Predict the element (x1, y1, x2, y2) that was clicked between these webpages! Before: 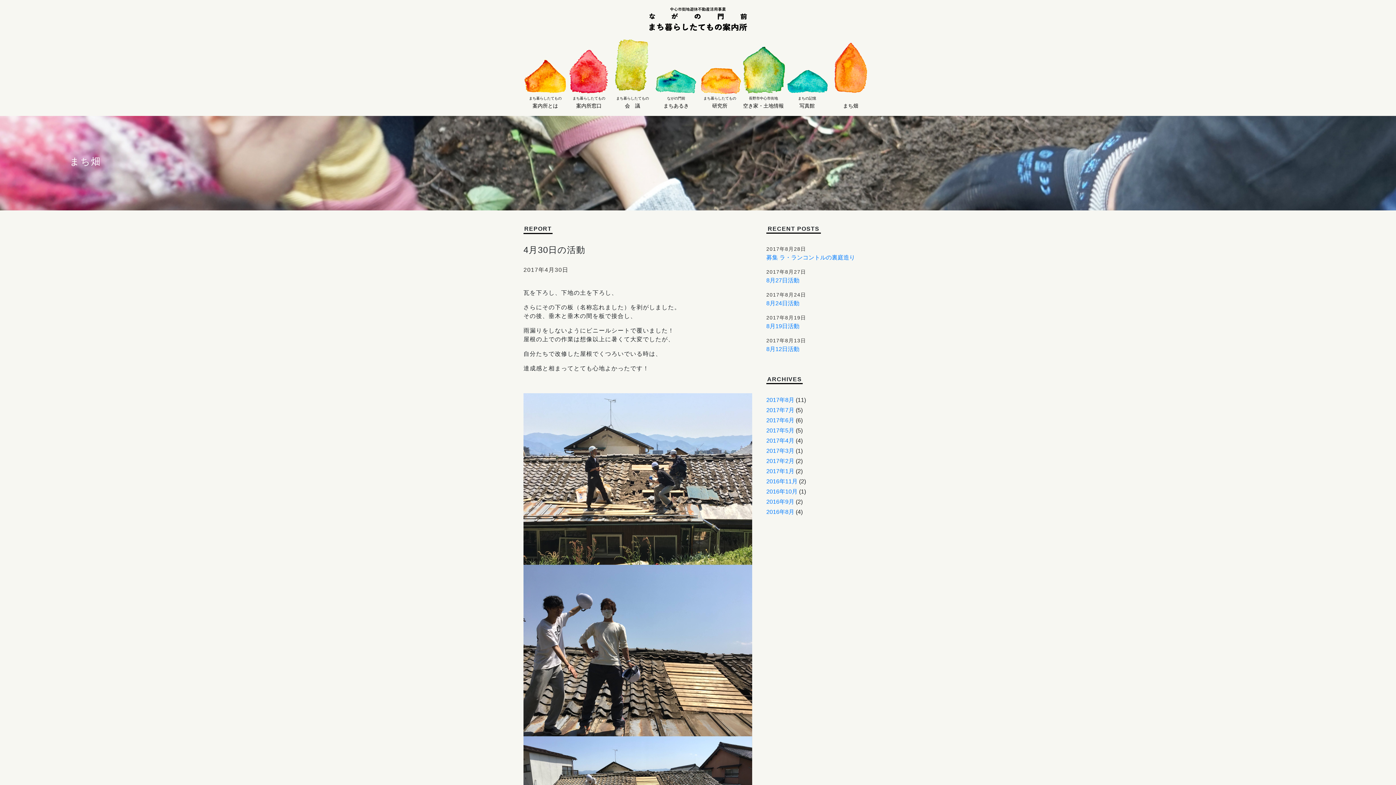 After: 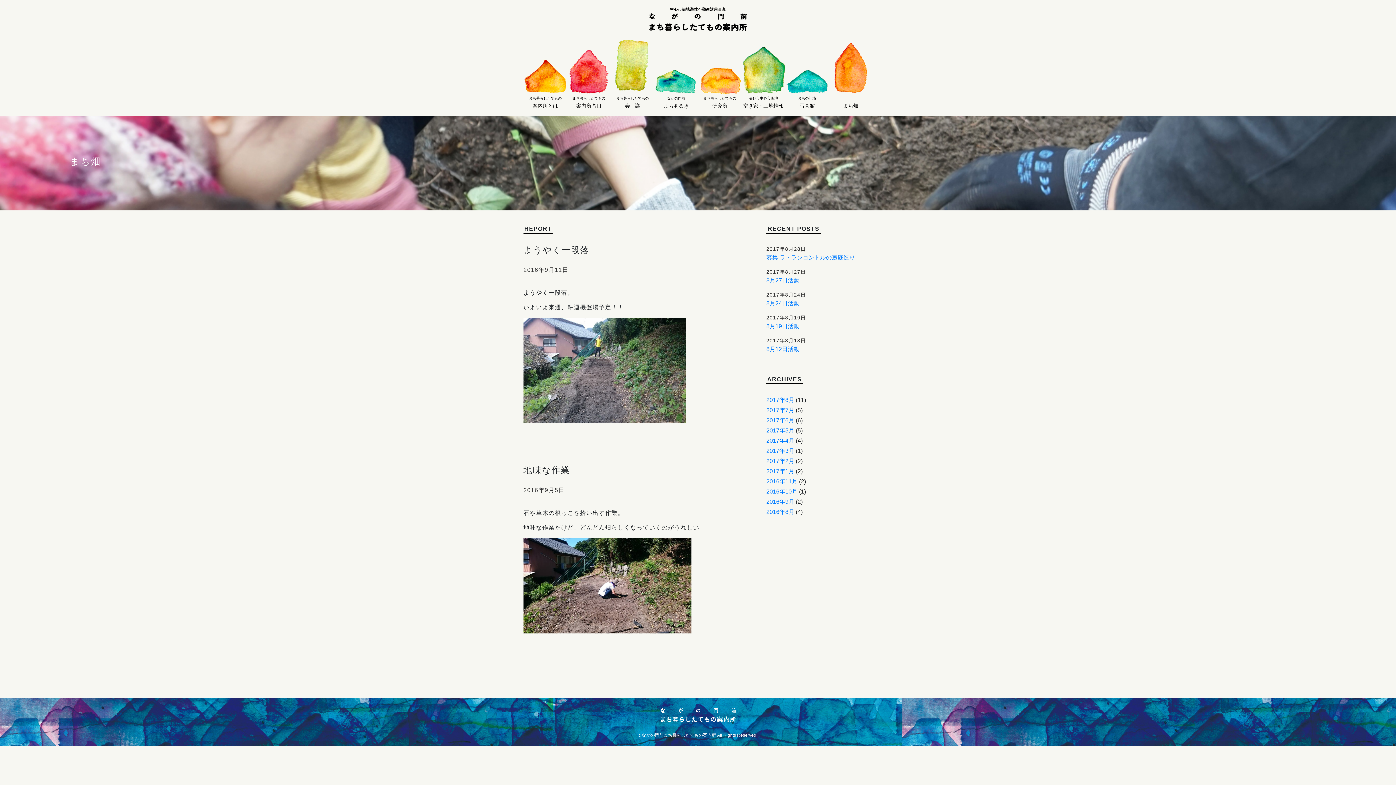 Action: bbox: (766, 498, 794, 505) label: 2016年9月